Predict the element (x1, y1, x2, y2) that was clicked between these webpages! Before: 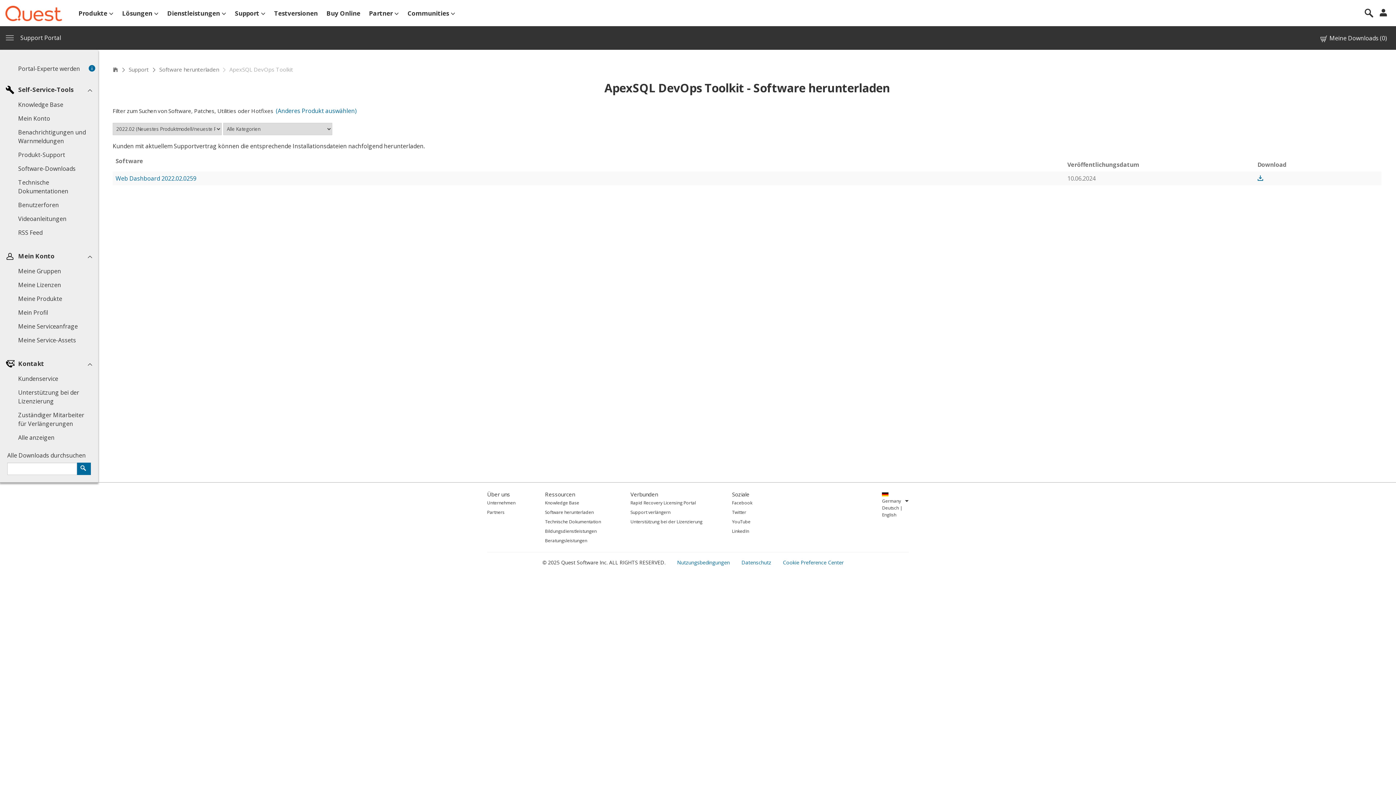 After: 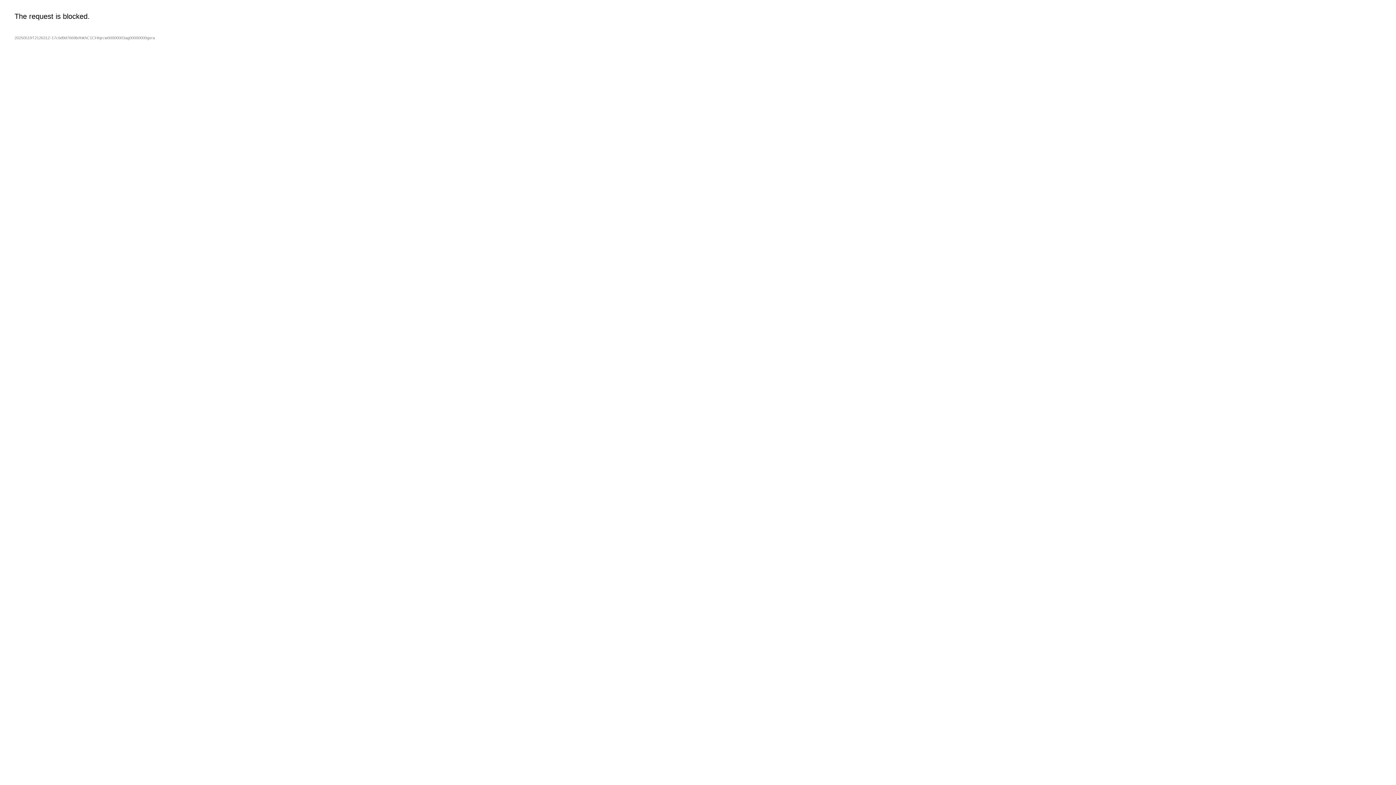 Action: bbox: (0, 319, 98, 333) label: Meine Serviceanfrage